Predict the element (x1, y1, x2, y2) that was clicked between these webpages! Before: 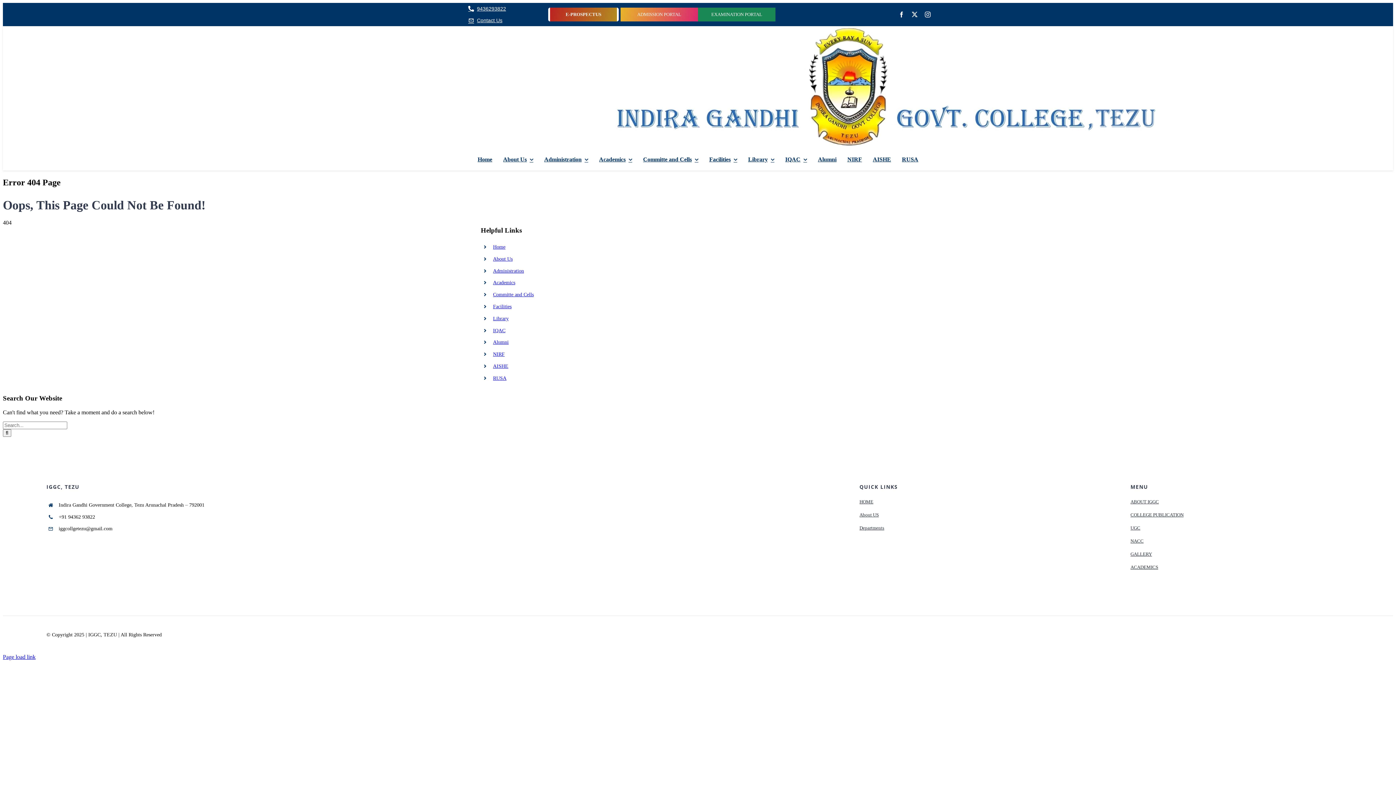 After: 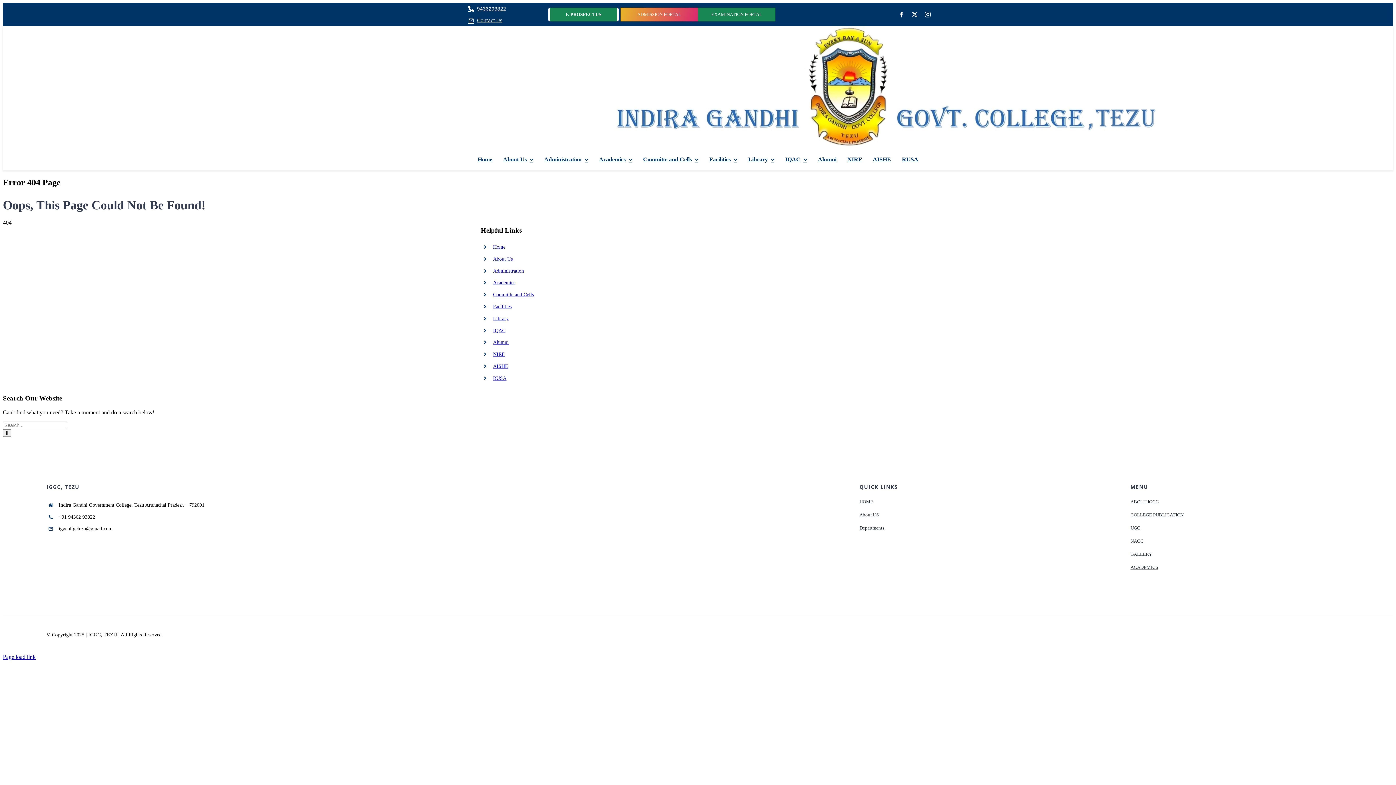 Action: label: E-PROSPECTUS bbox: (548, 7, 618, 21)